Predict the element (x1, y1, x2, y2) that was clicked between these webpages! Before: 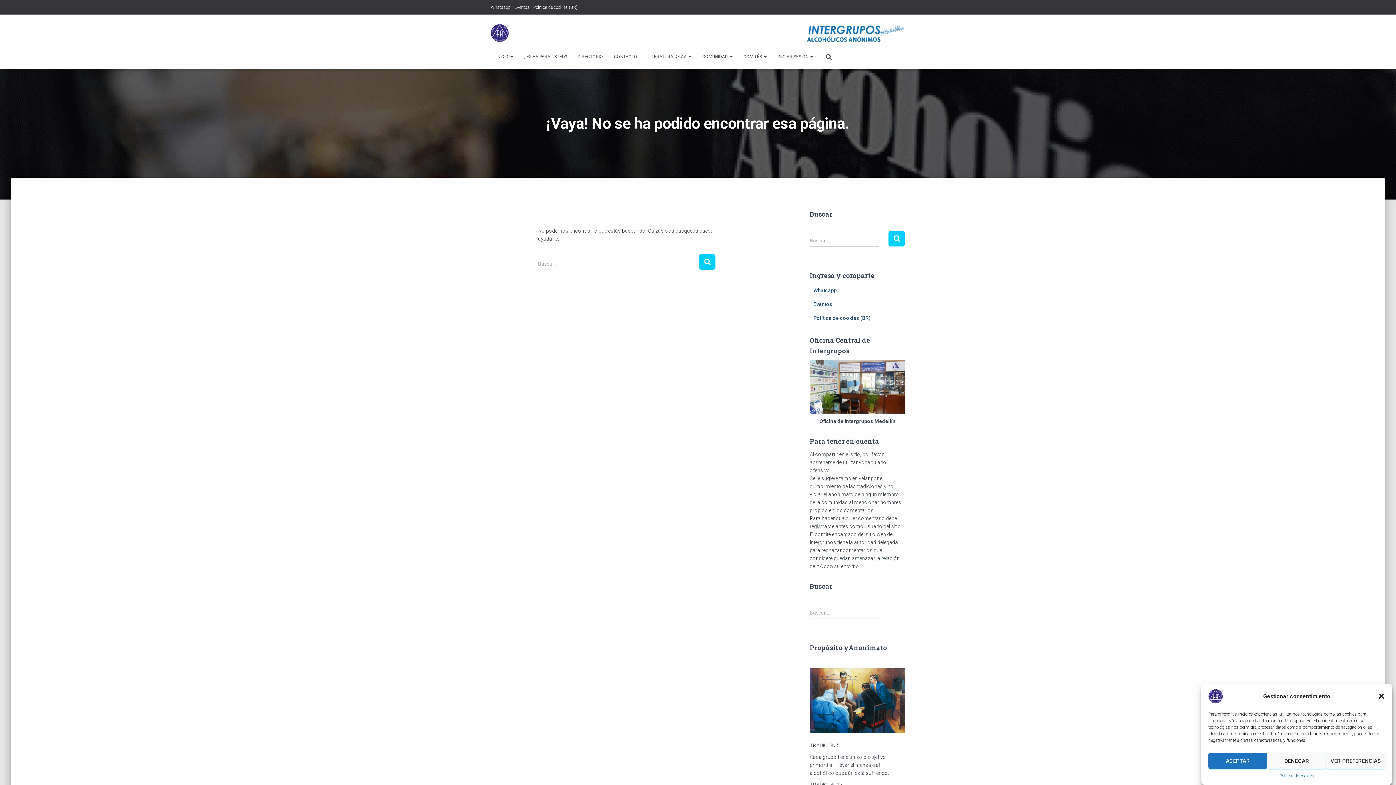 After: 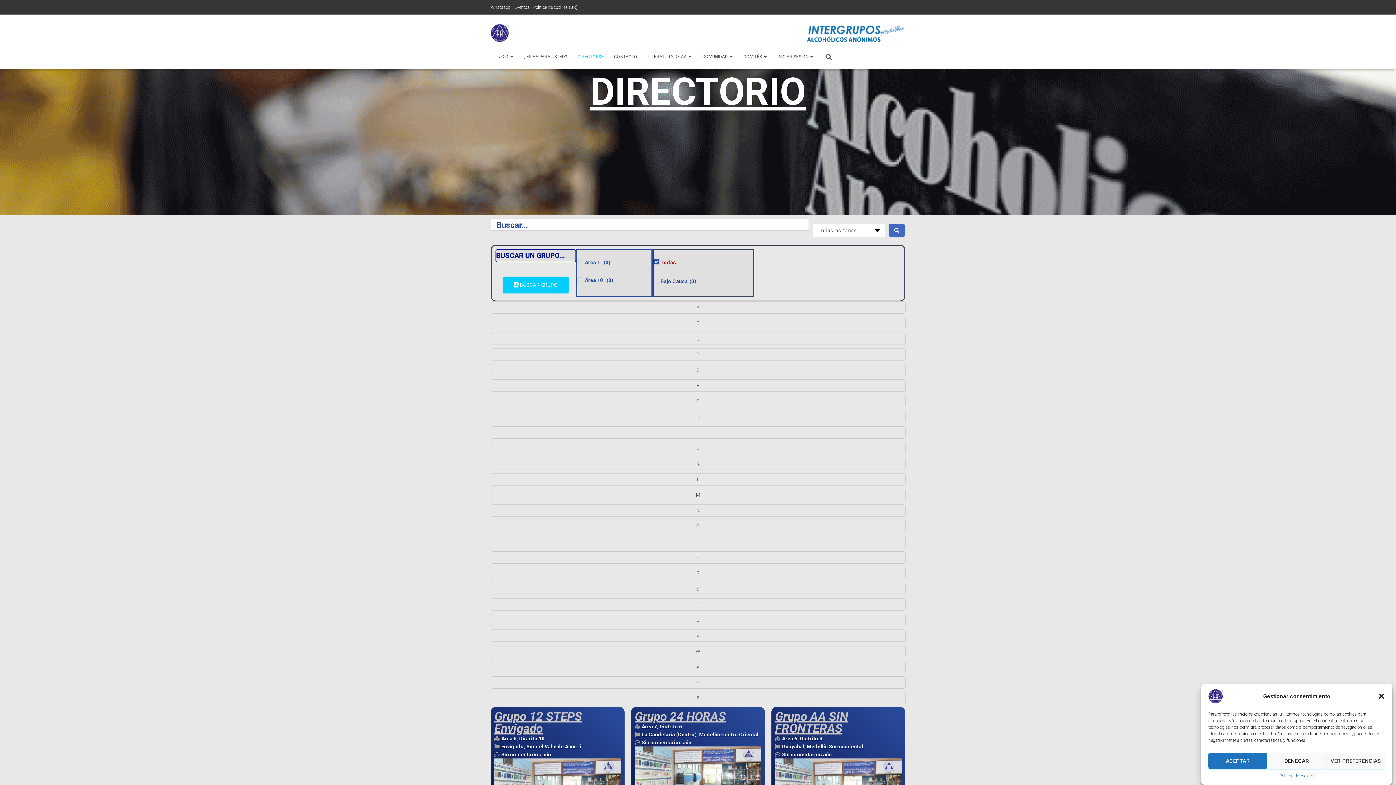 Action: label: DIRECTORIO bbox: (572, 47, 608, 65)